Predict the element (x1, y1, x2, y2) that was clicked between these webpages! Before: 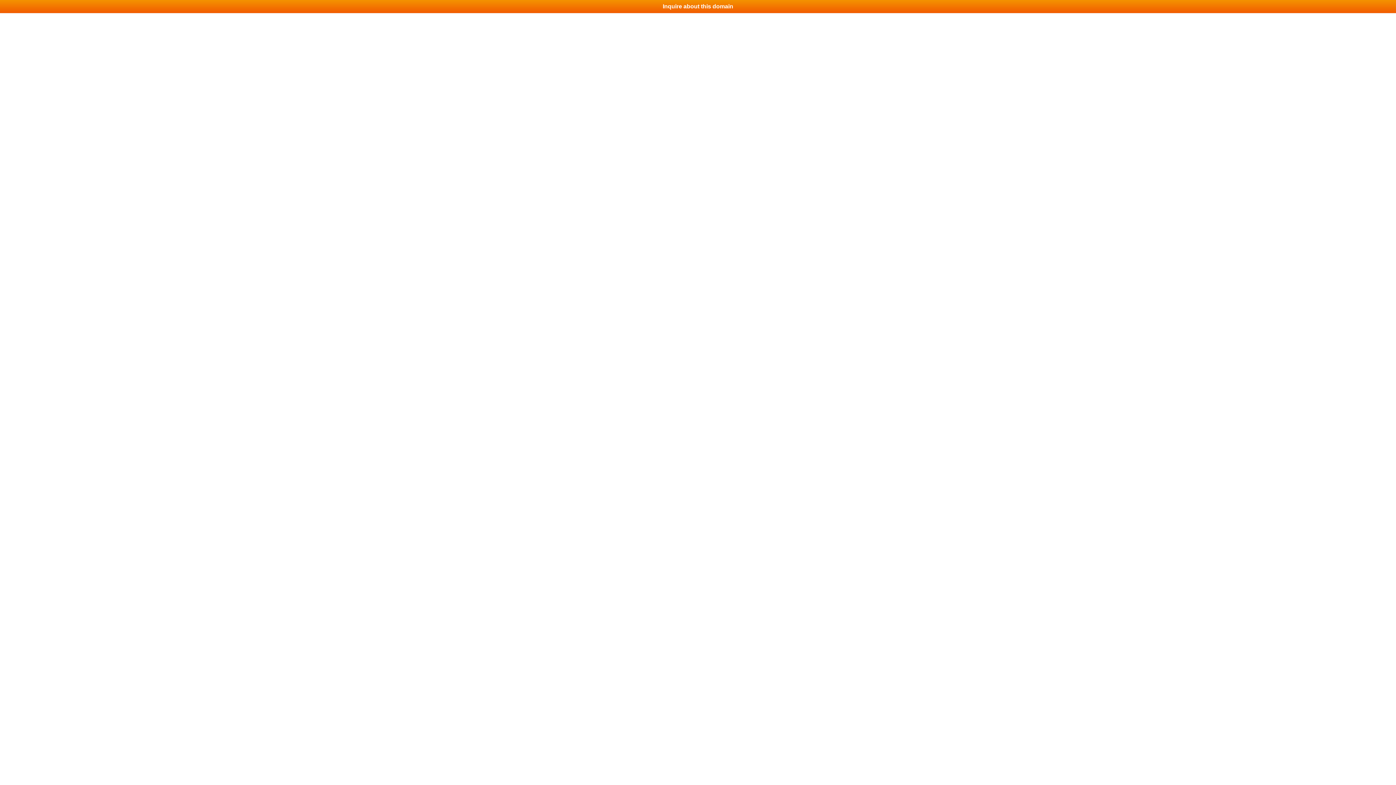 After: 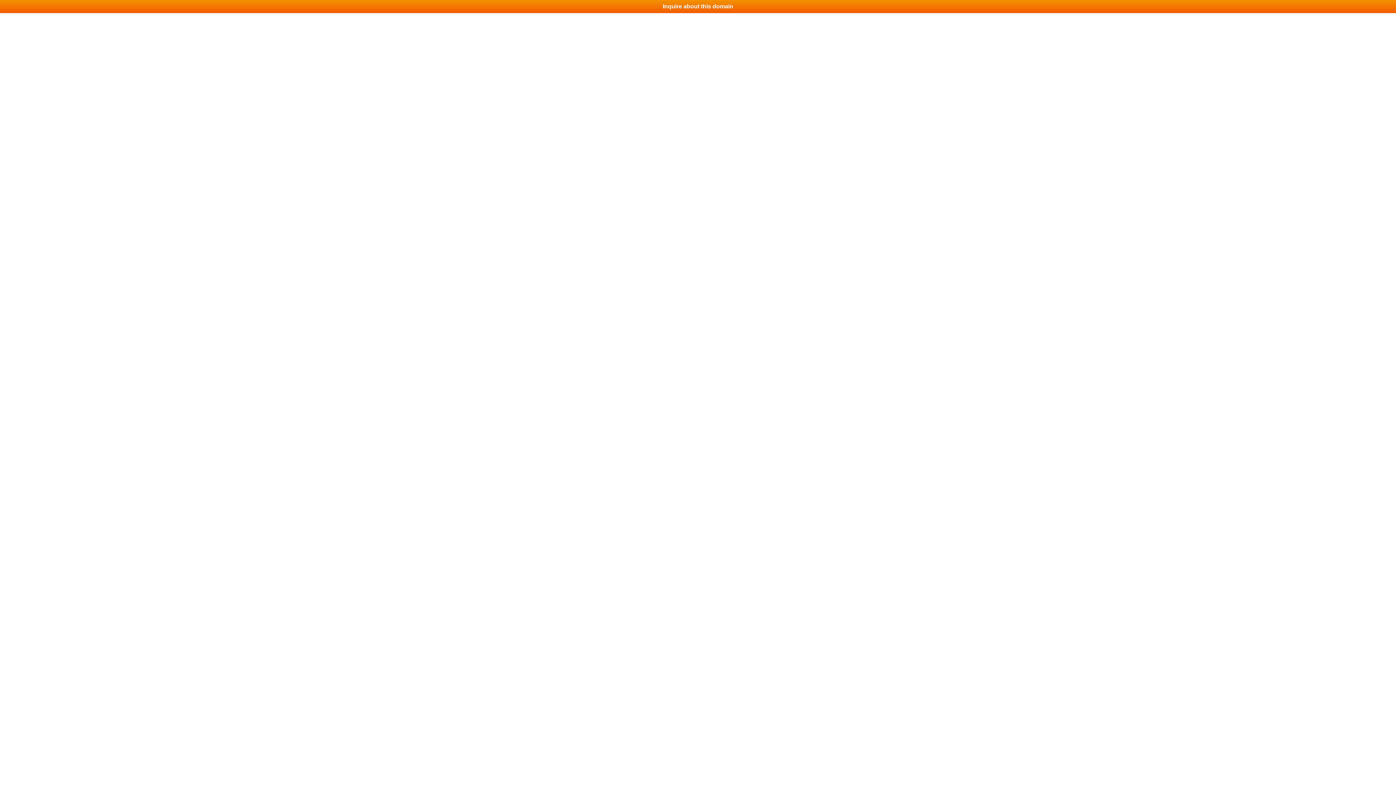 Action: label: Inquire about this domain bbox: (0, 0, 1396, 13)